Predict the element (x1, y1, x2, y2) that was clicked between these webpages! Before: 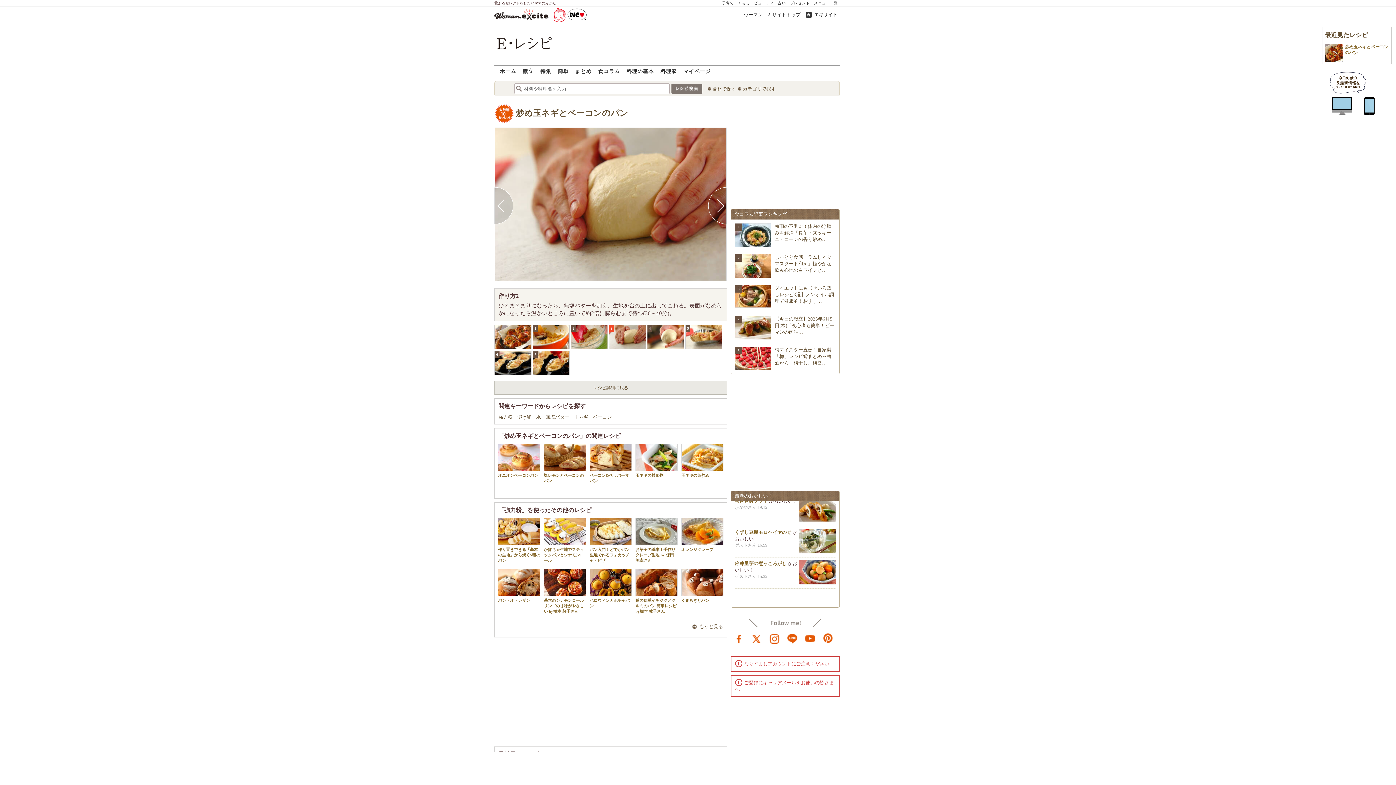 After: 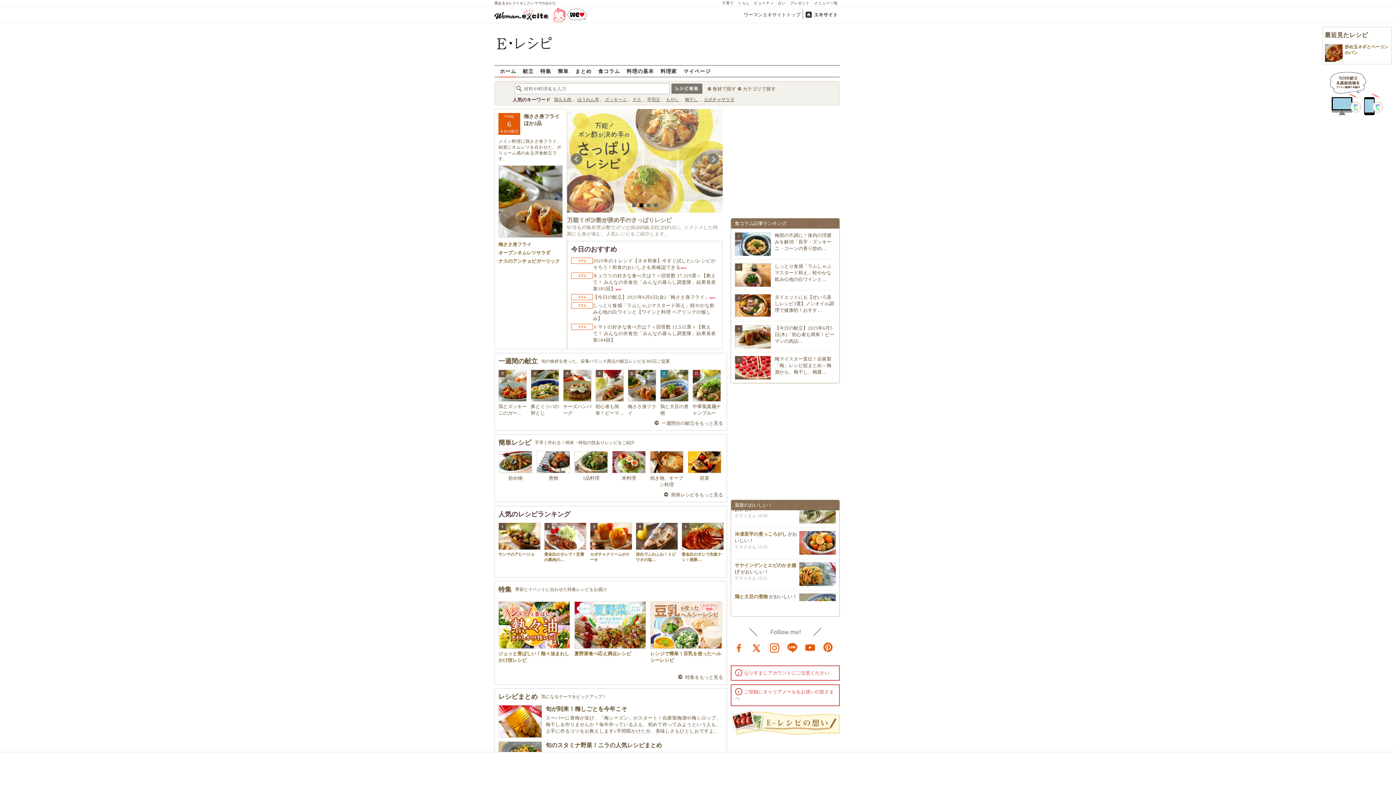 Action: bbox: (500, 65, 516, 77) label: ホーム